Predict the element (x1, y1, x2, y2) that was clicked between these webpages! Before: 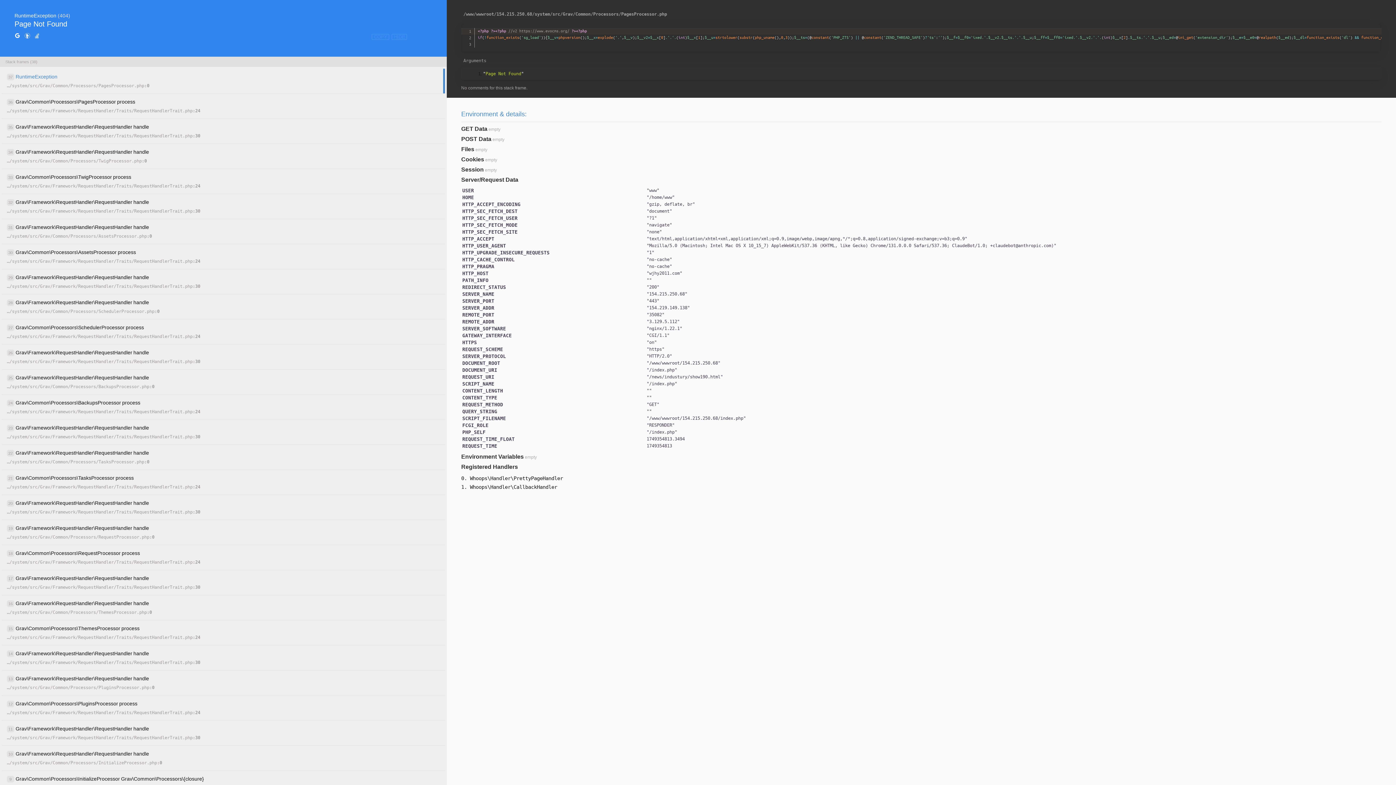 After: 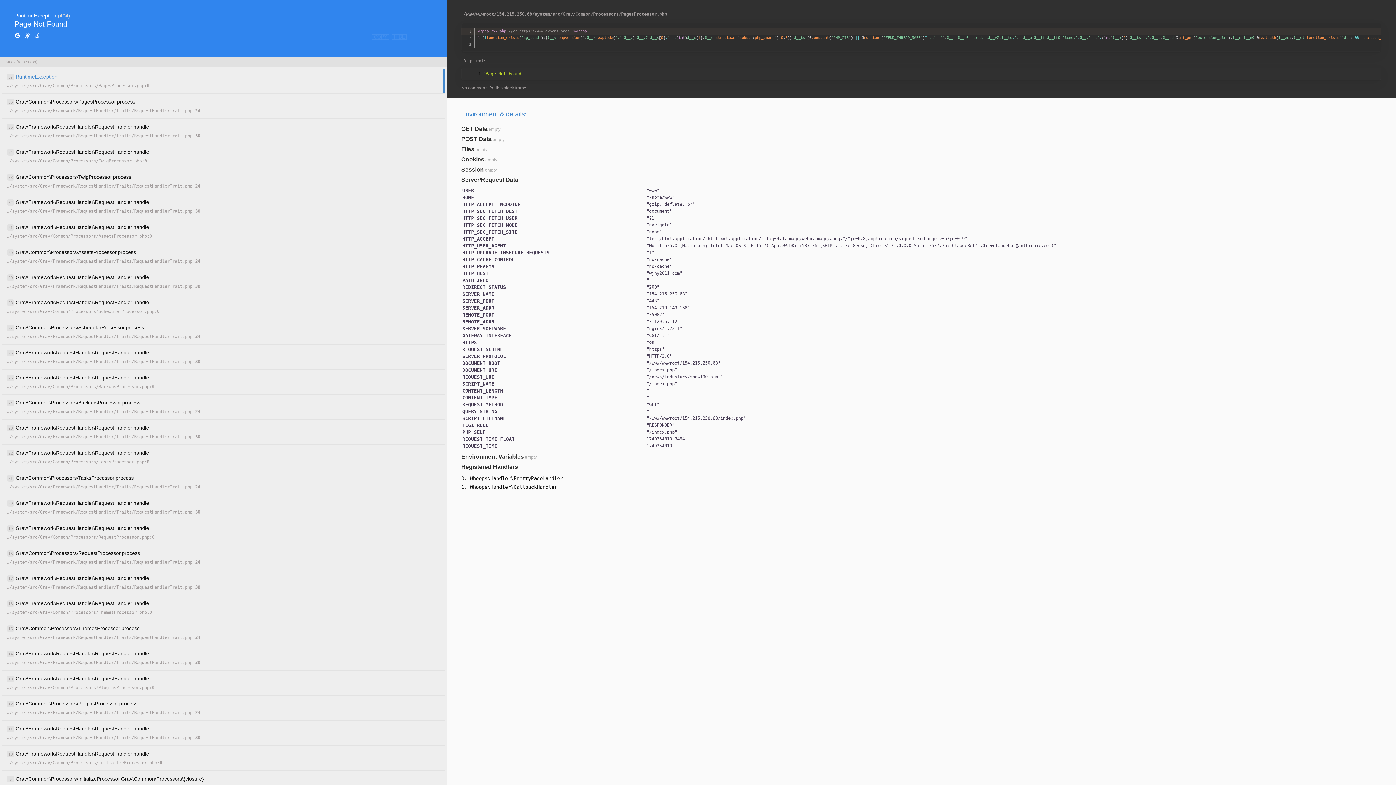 Action: bbox: (34, 32, 40, 40)